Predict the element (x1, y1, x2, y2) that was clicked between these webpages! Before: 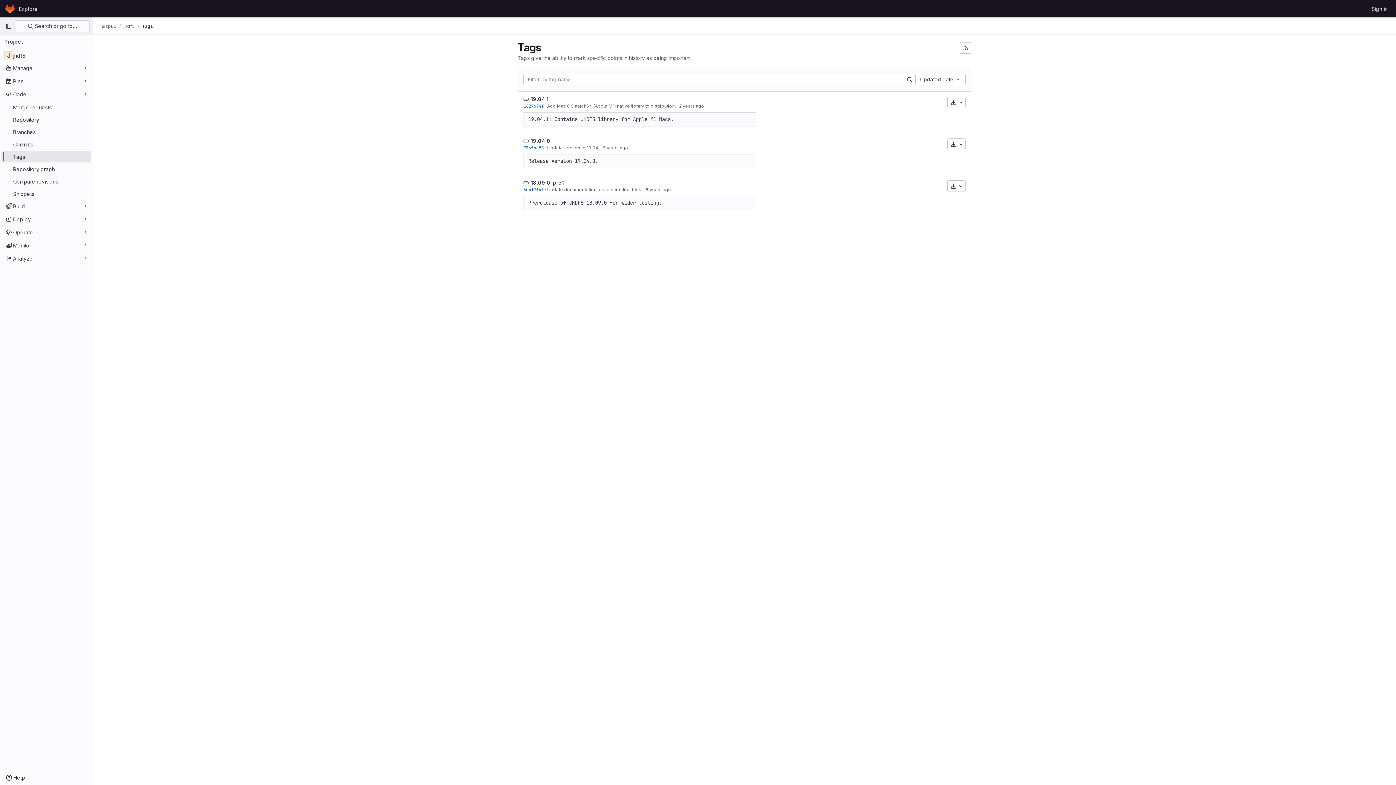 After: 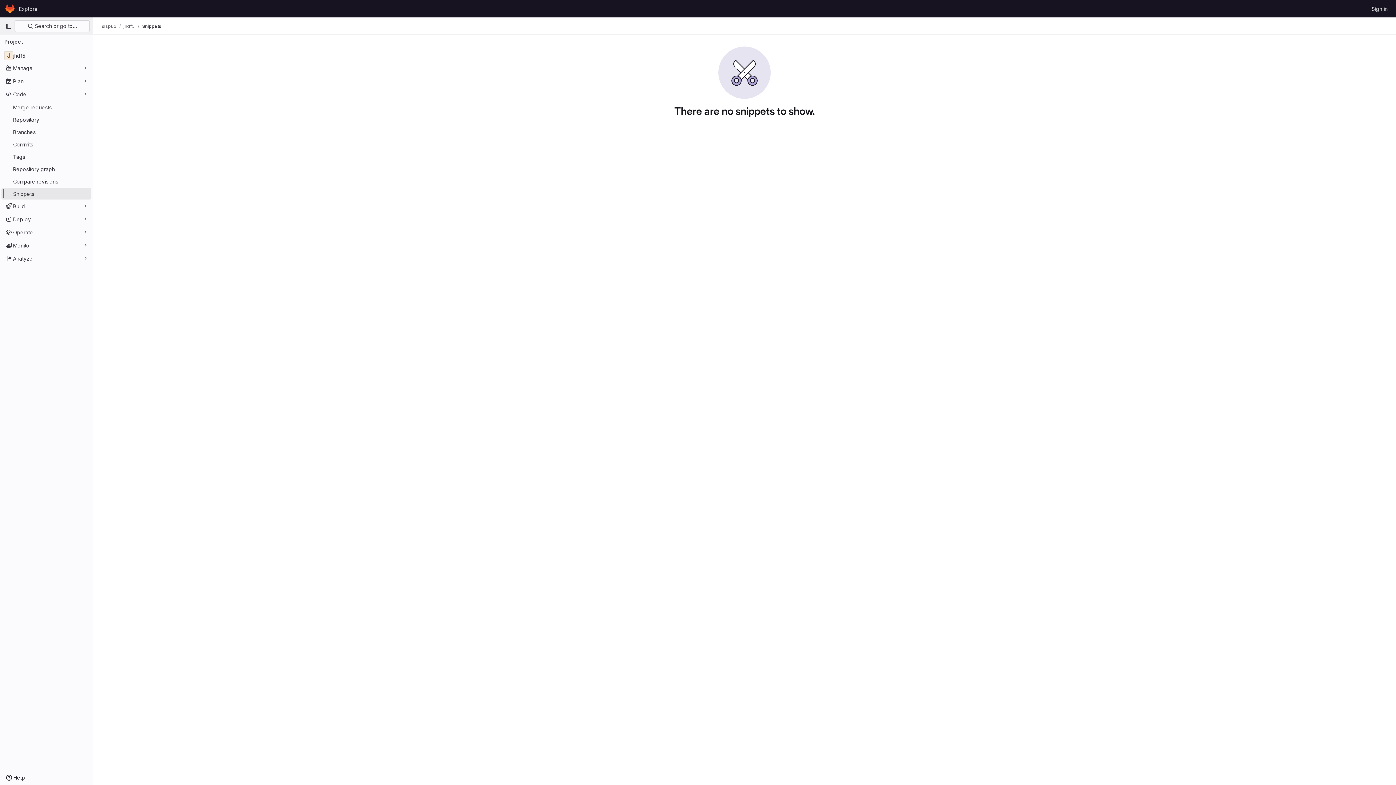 Action: label: Snippets bbox: (1, 188, 91, 199)